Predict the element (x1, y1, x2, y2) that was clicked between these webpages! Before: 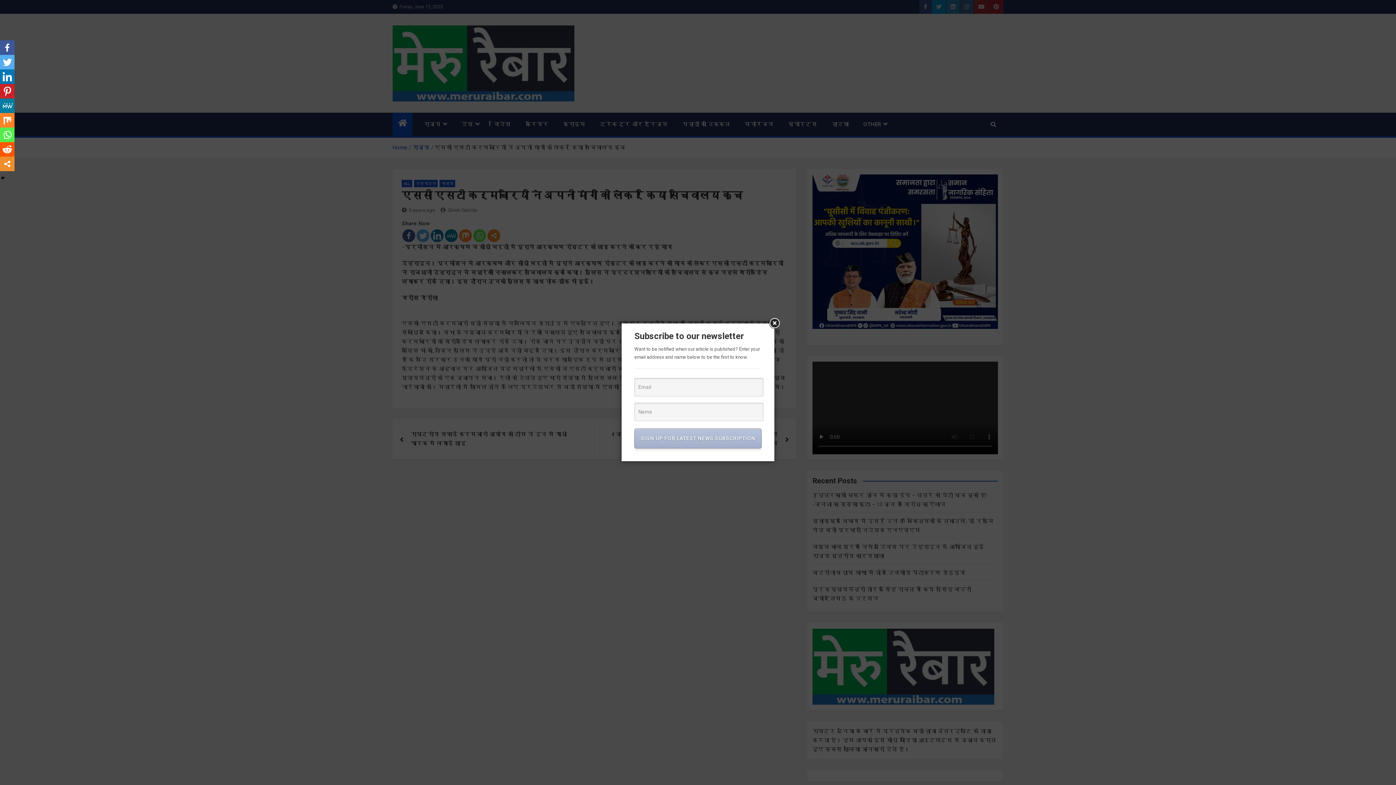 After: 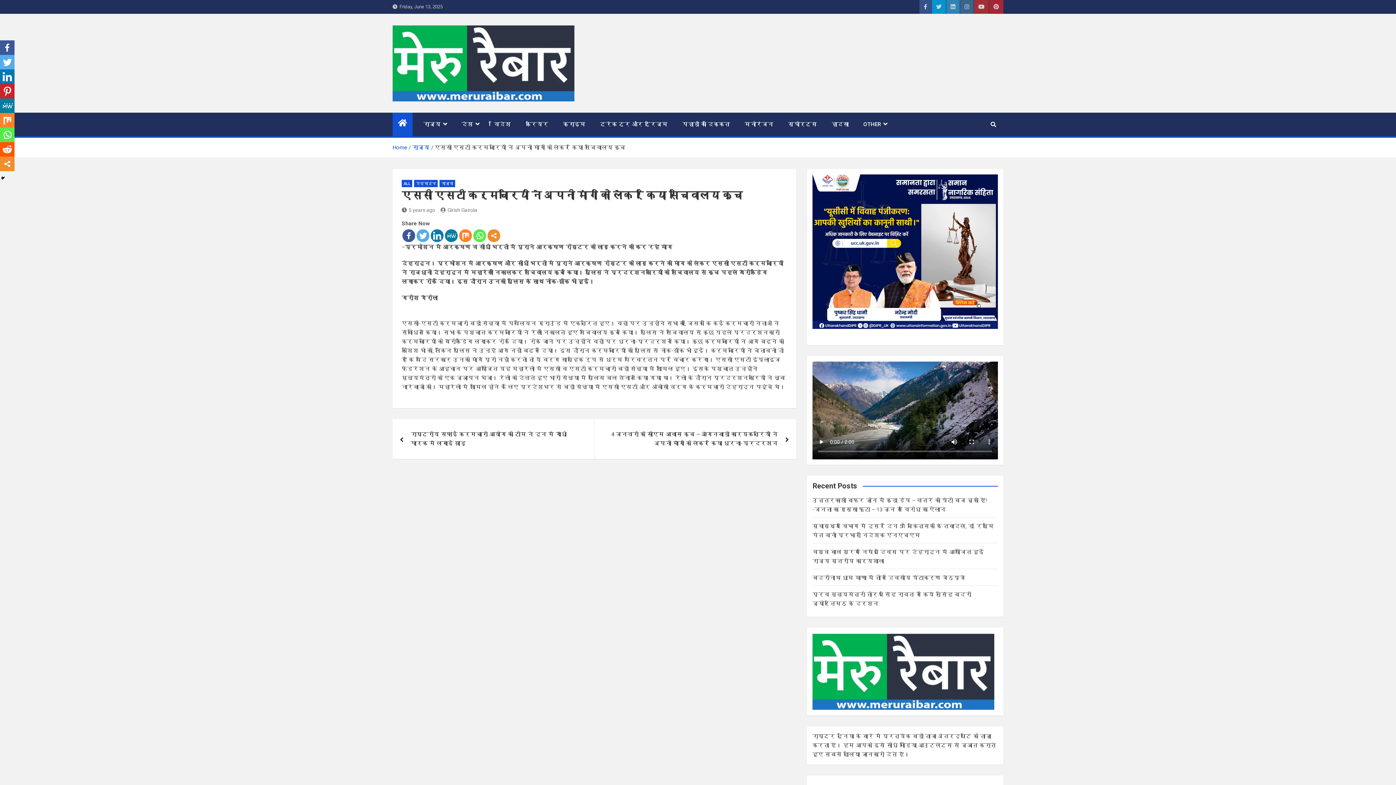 Action: bbox: (768, 317, 781, 330)